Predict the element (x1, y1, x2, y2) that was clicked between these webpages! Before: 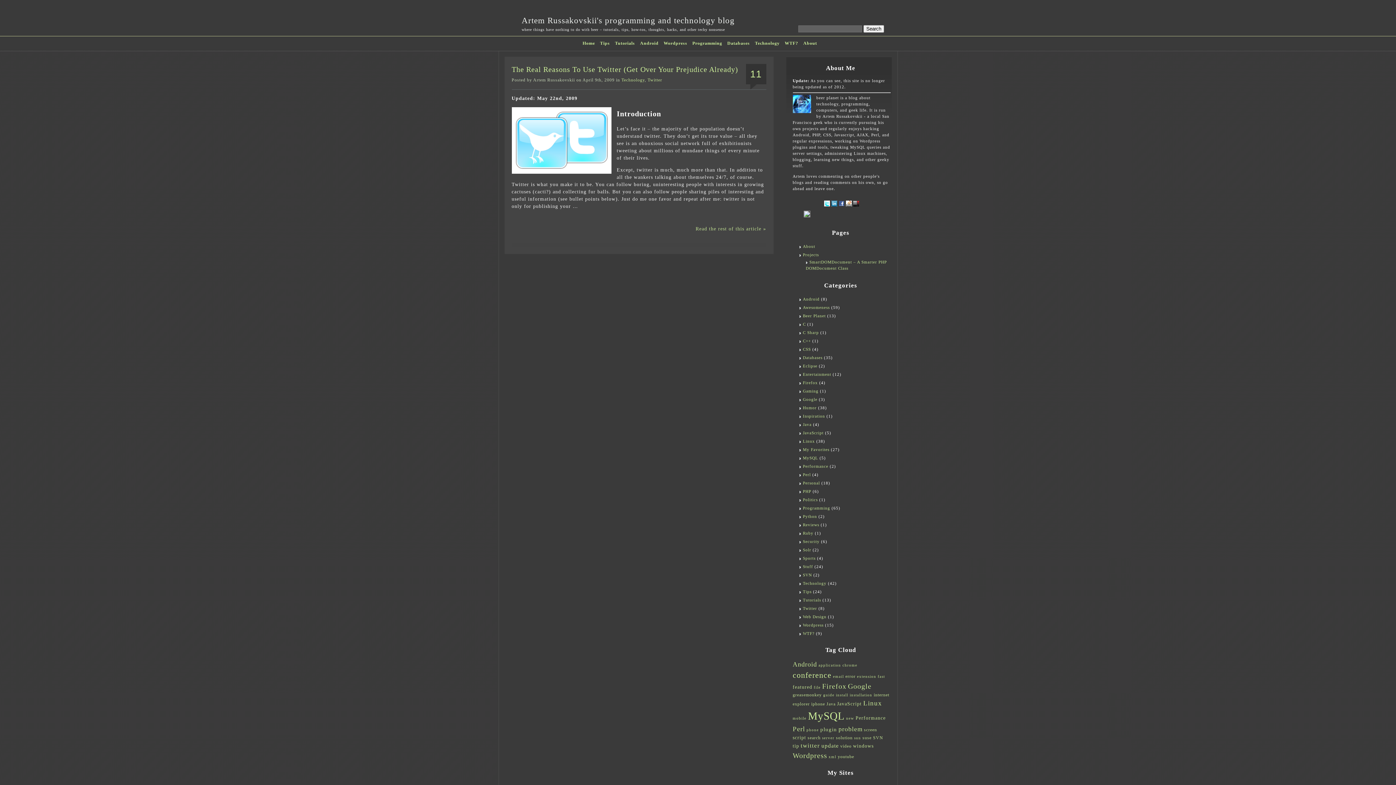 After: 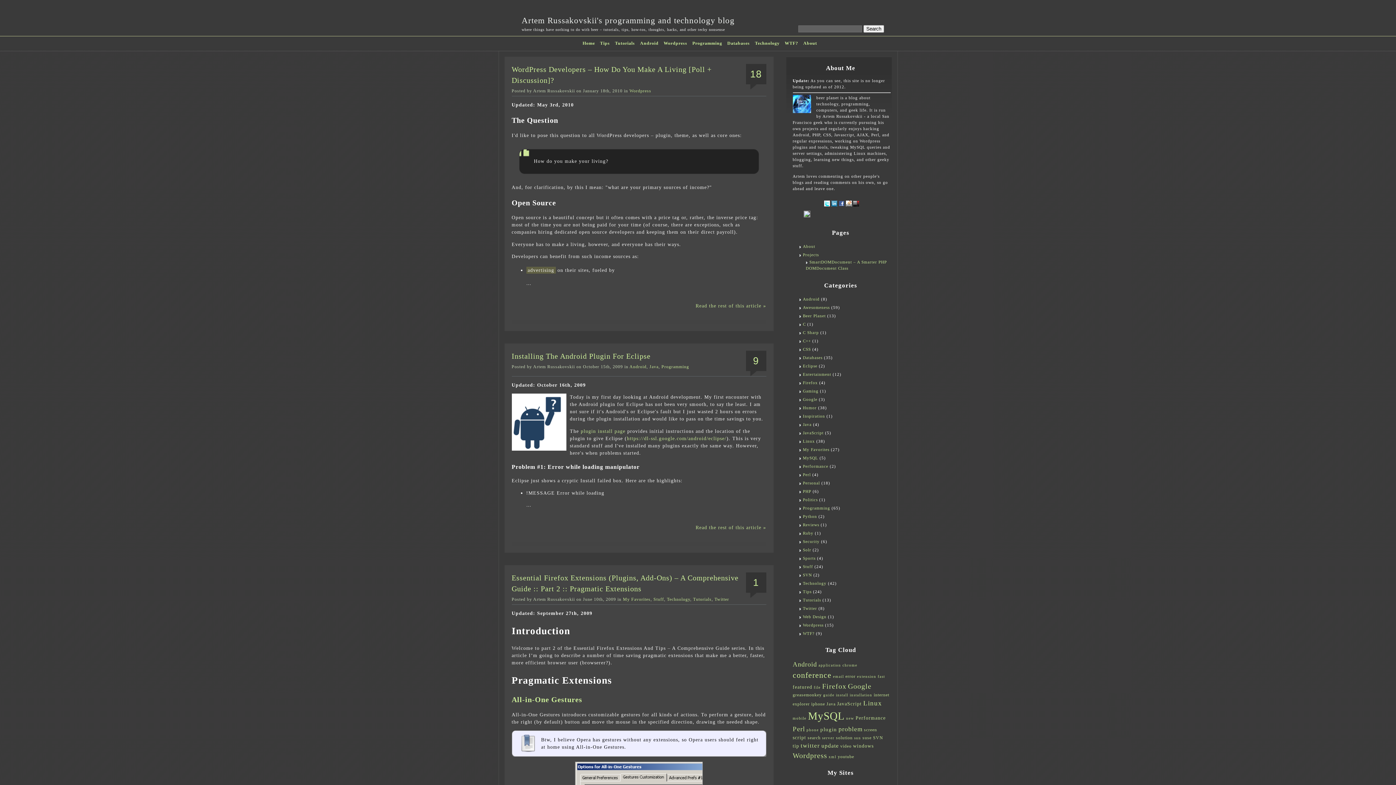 Action: bbox: (820, 726, 837, 732) label: plugin (7 items)